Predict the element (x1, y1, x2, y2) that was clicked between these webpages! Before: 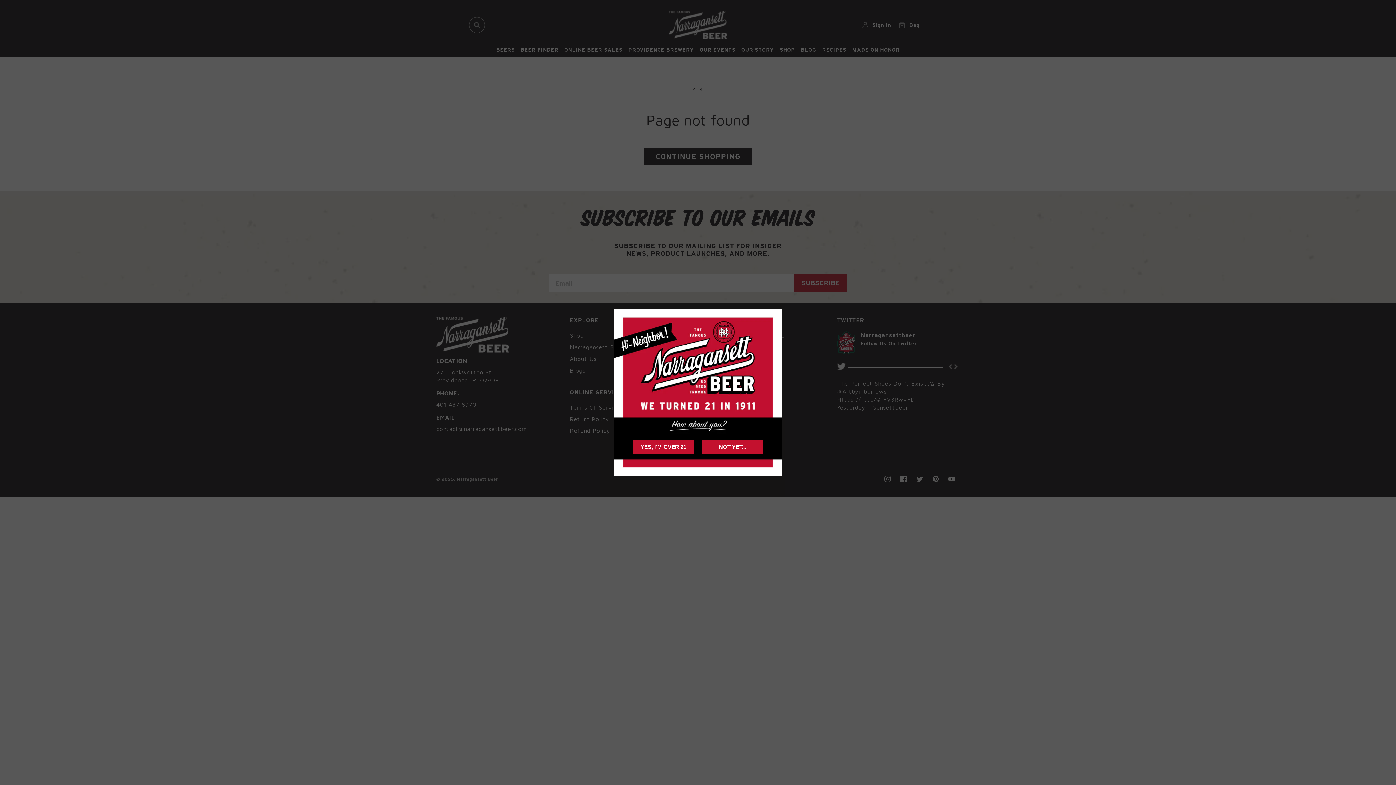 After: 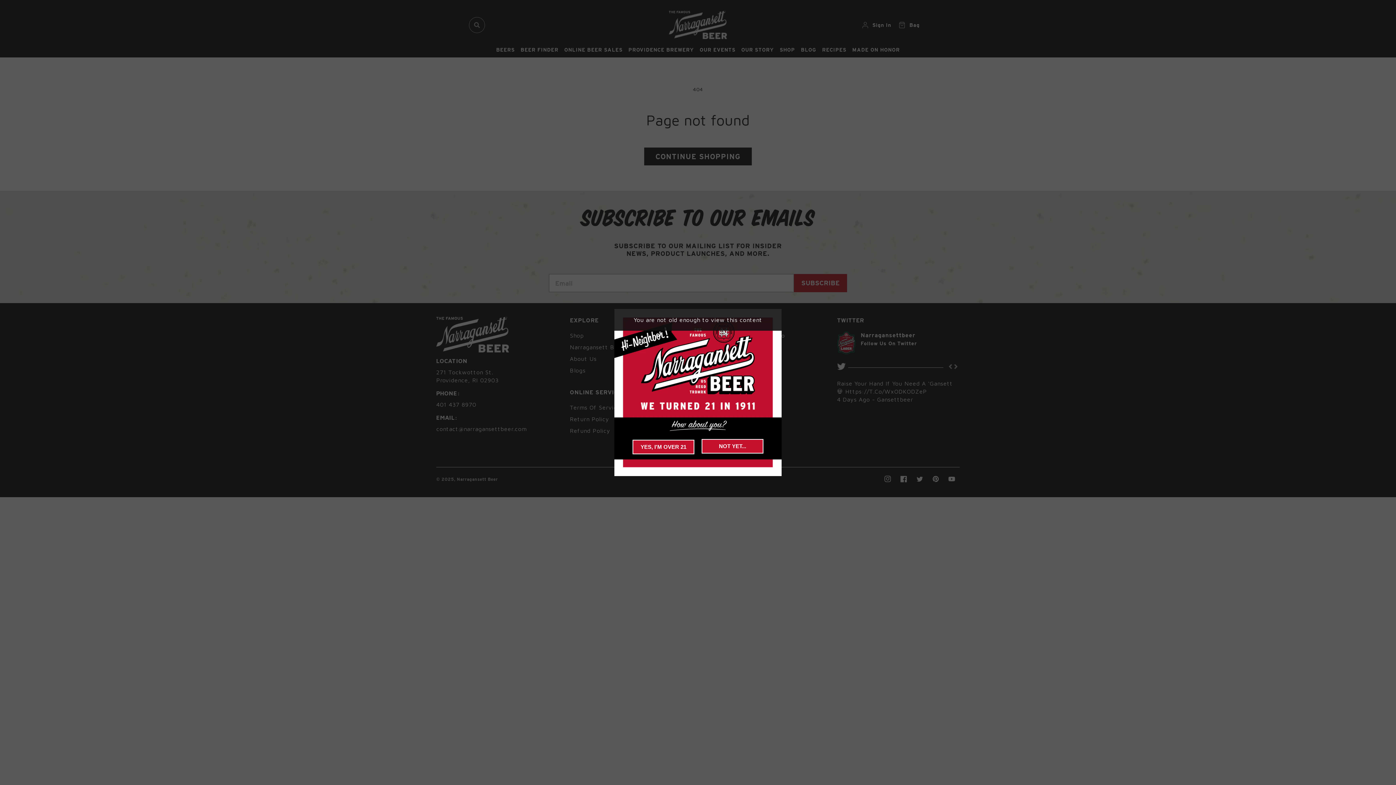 Action: label: NOT YET... bbox: (701, 440, 763, 454)